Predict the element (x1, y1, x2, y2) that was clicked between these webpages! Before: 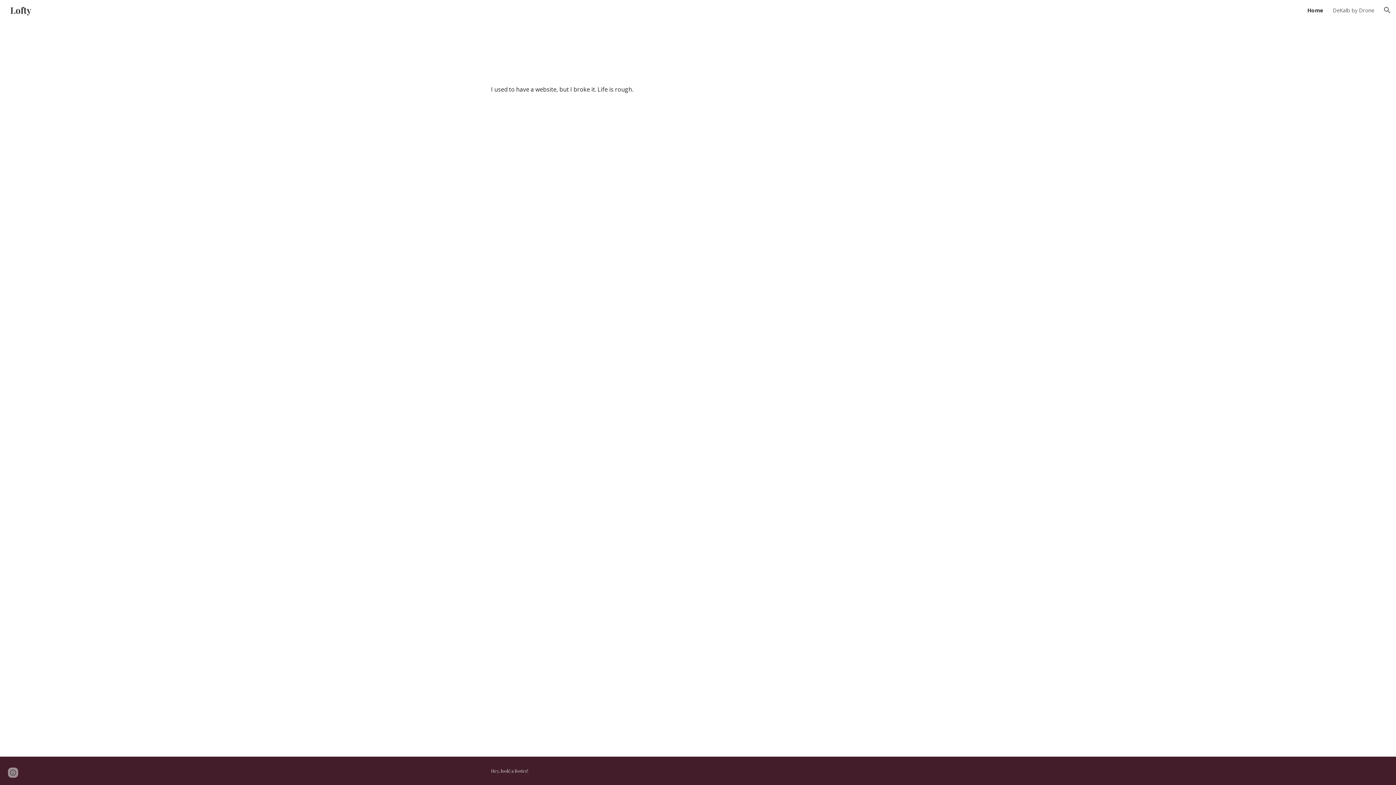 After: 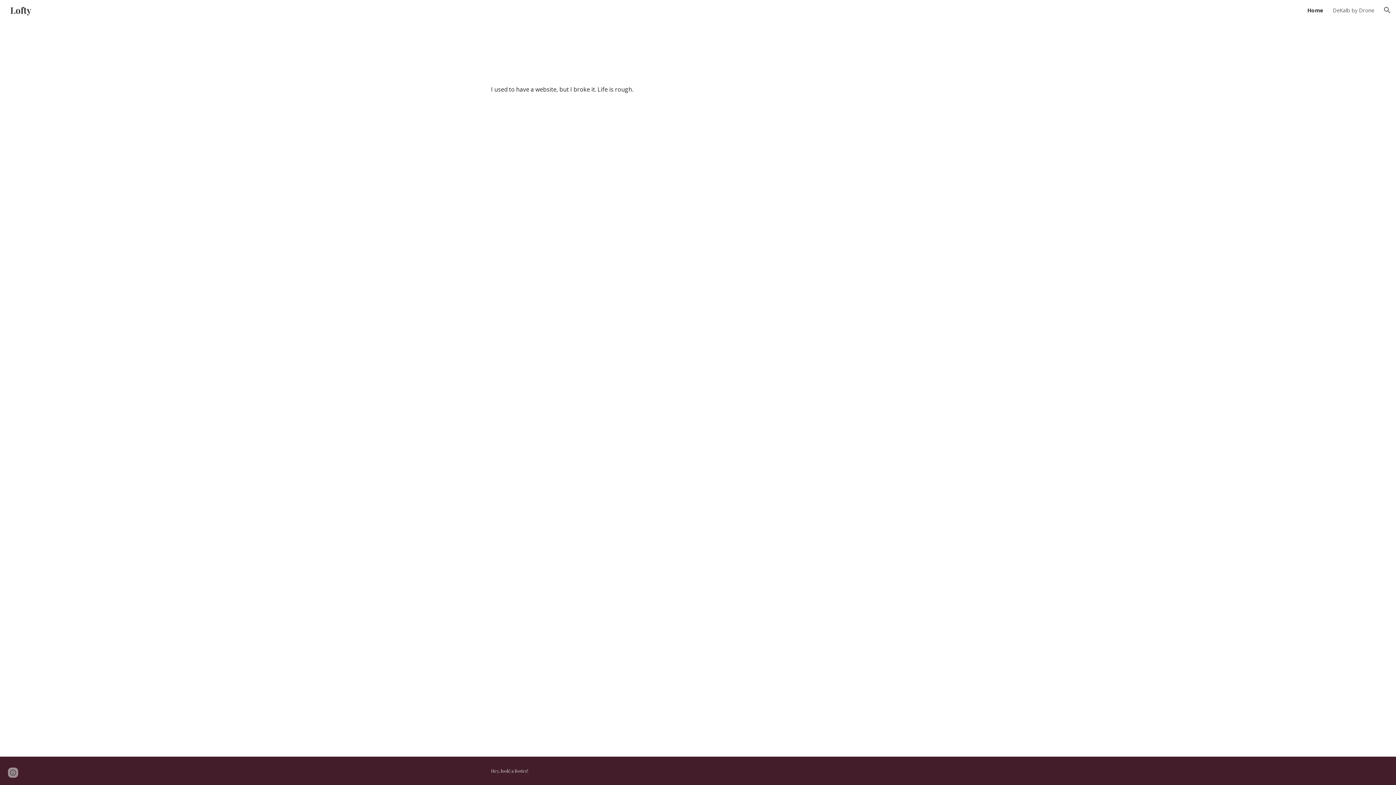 Action: bbox: (5, 2, 36, 14) label: Lofty